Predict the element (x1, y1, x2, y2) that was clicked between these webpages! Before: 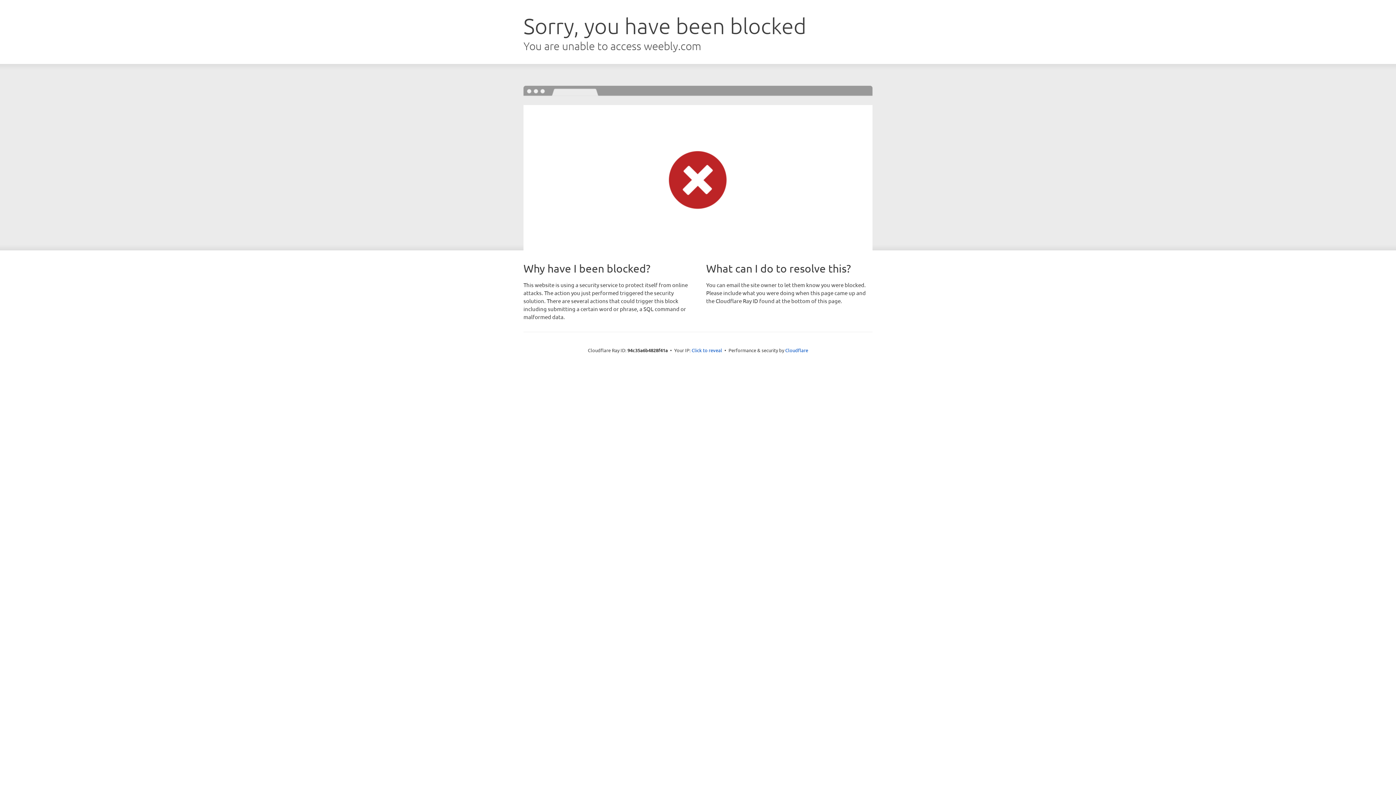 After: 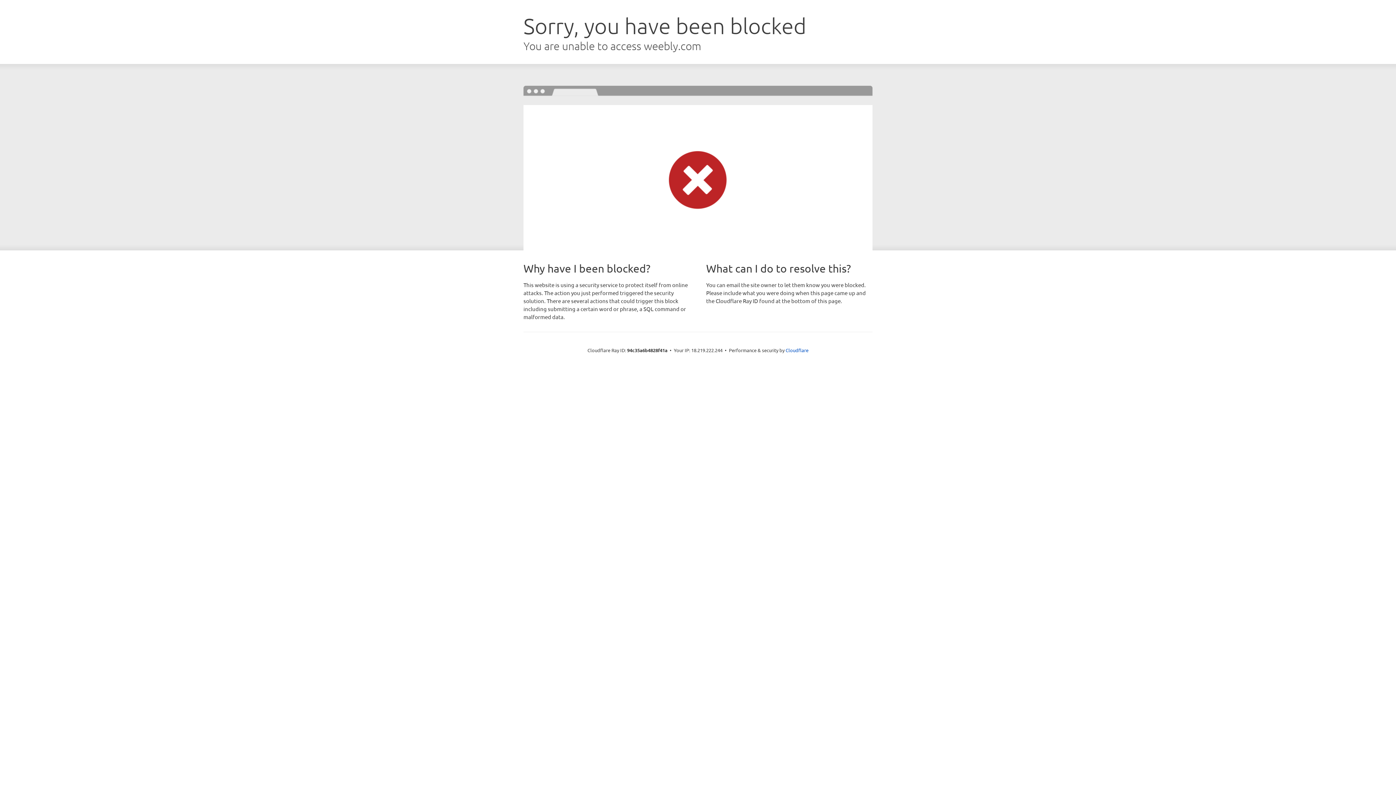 Action: label: Click to reveal bbox: (691, 346, 722, 353)